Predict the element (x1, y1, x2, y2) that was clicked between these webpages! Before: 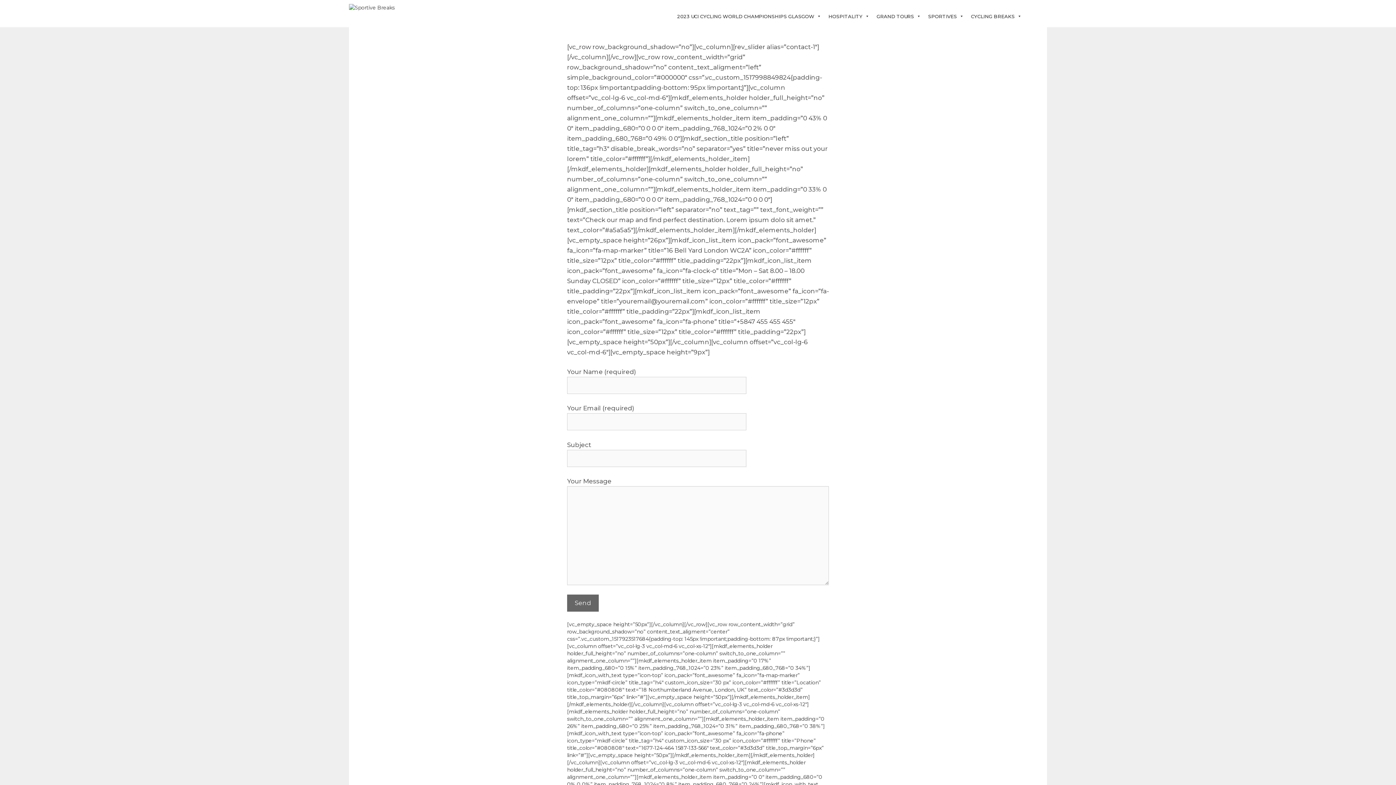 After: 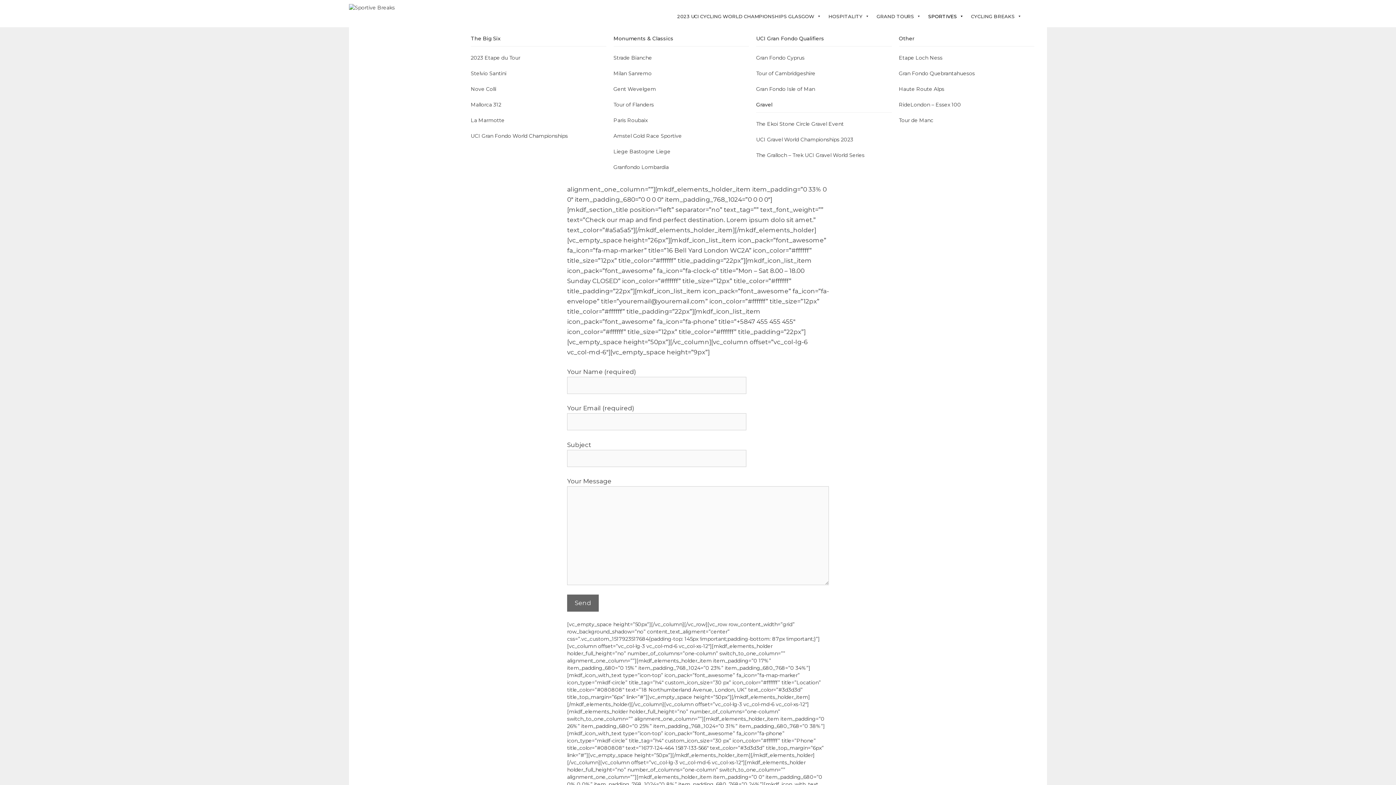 Action: label: SPORTIVES bbox: (924, 9, 967, 23)